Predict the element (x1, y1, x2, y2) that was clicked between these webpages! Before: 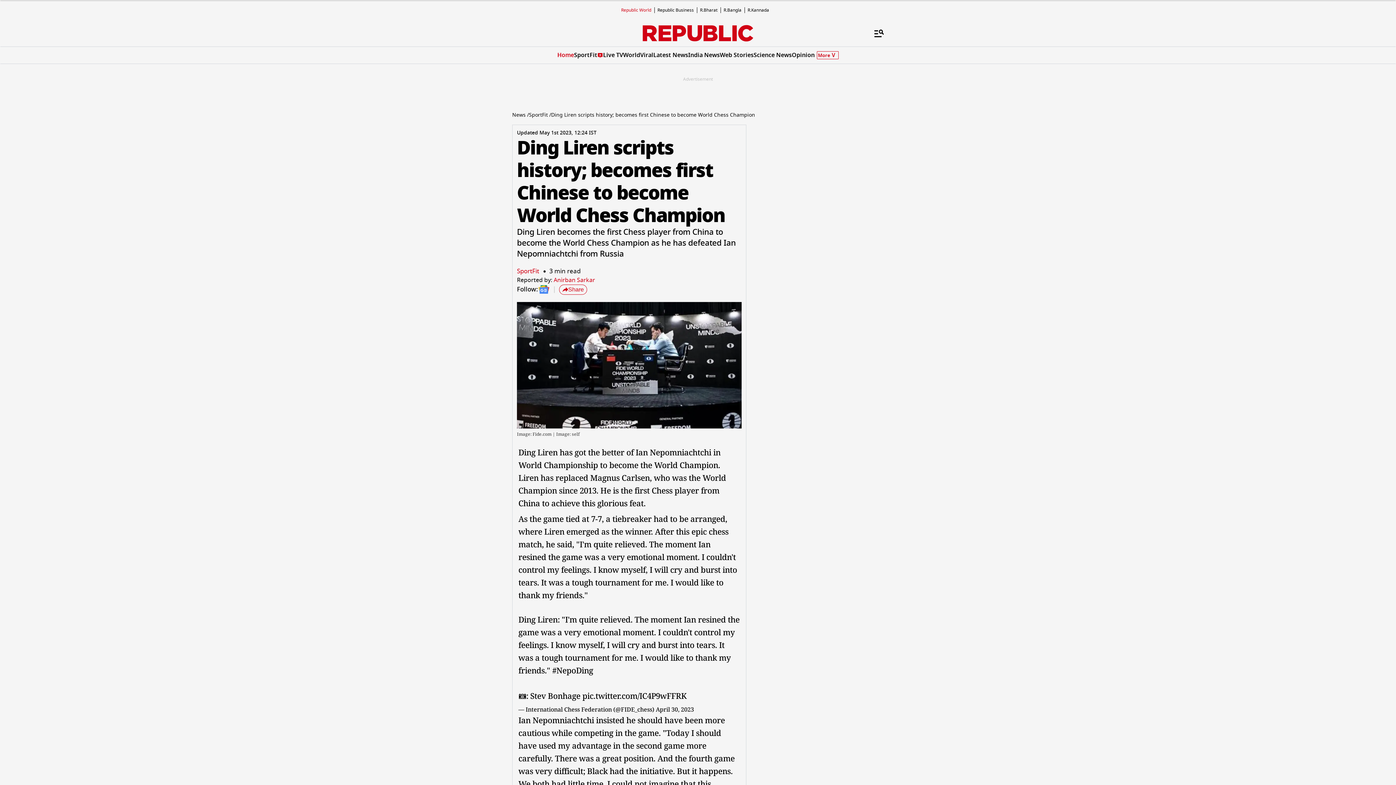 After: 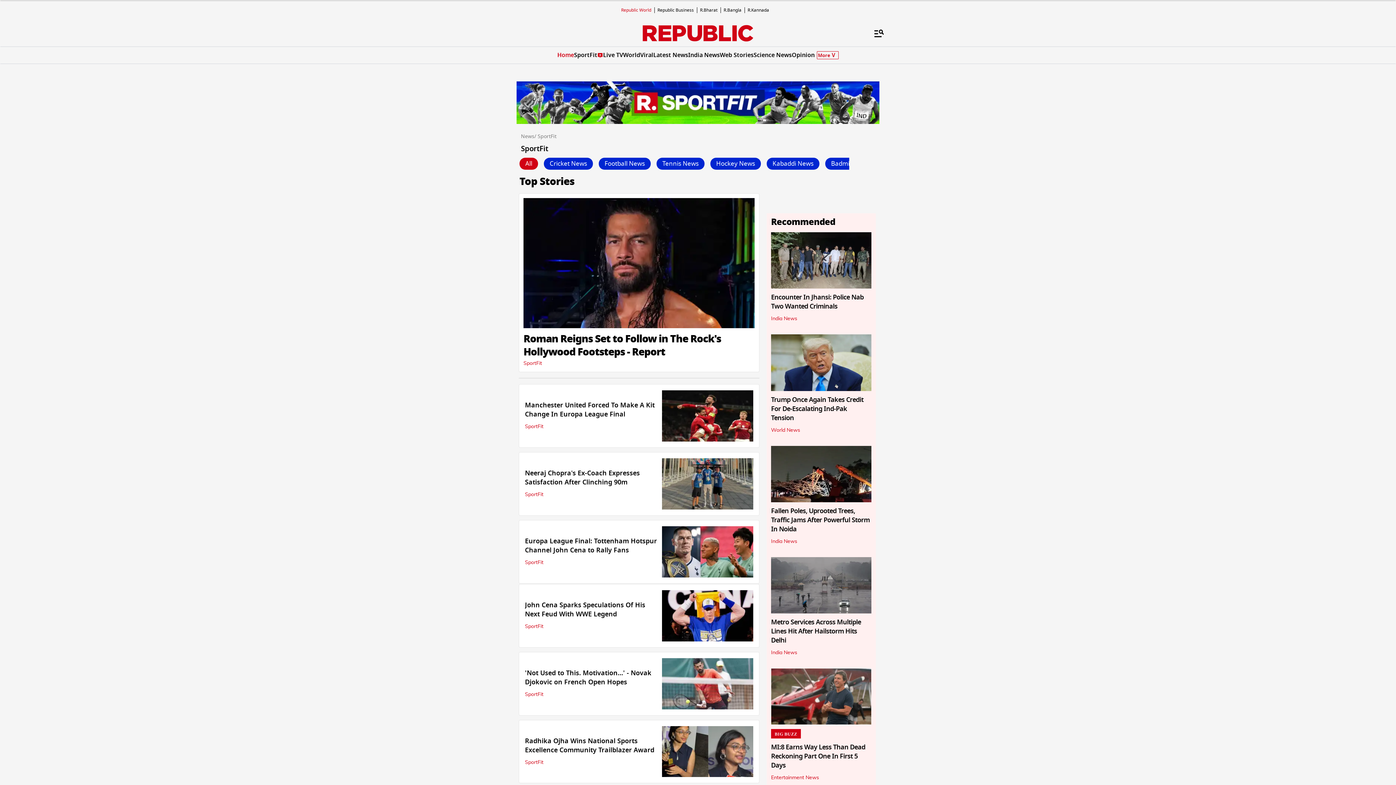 Action: label: SportFit bbox: (574, 50, 597, 59)